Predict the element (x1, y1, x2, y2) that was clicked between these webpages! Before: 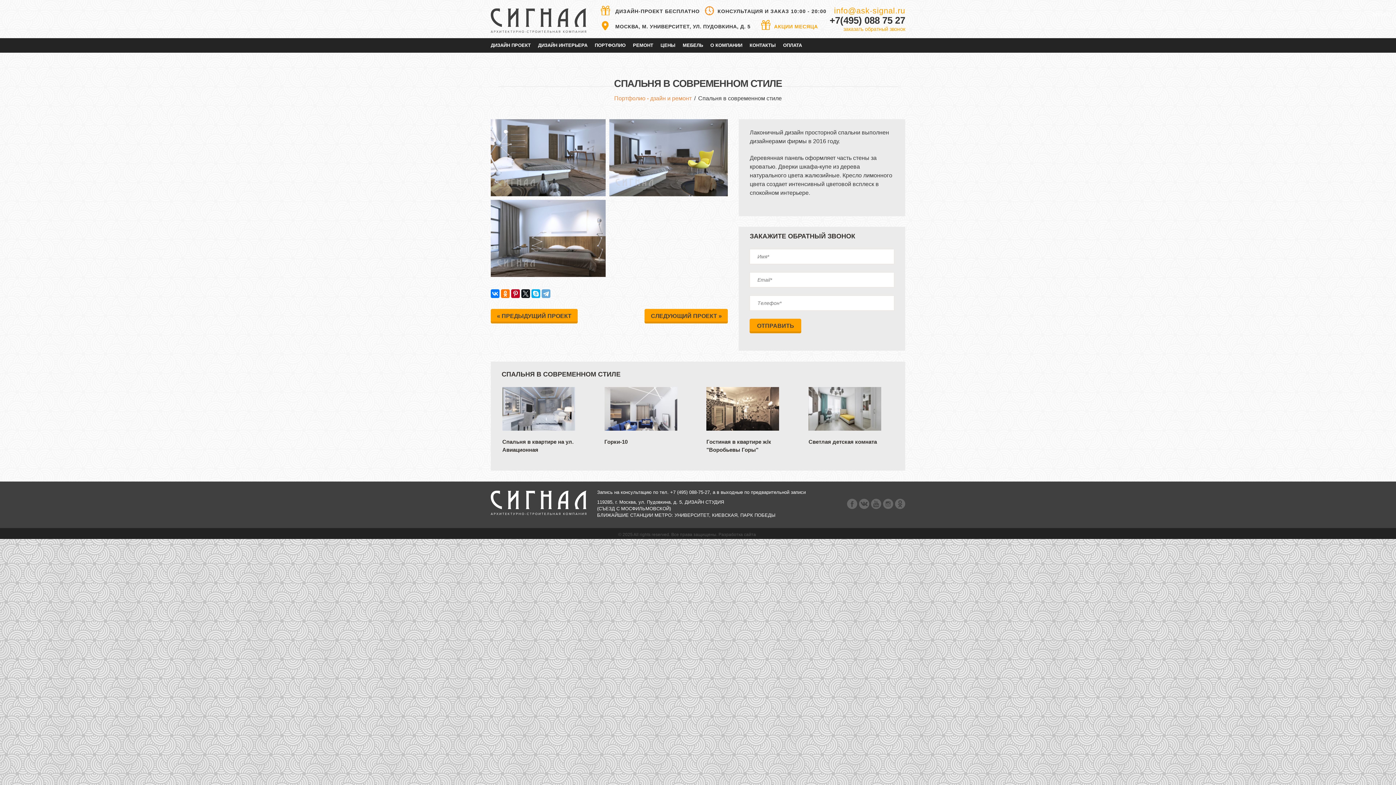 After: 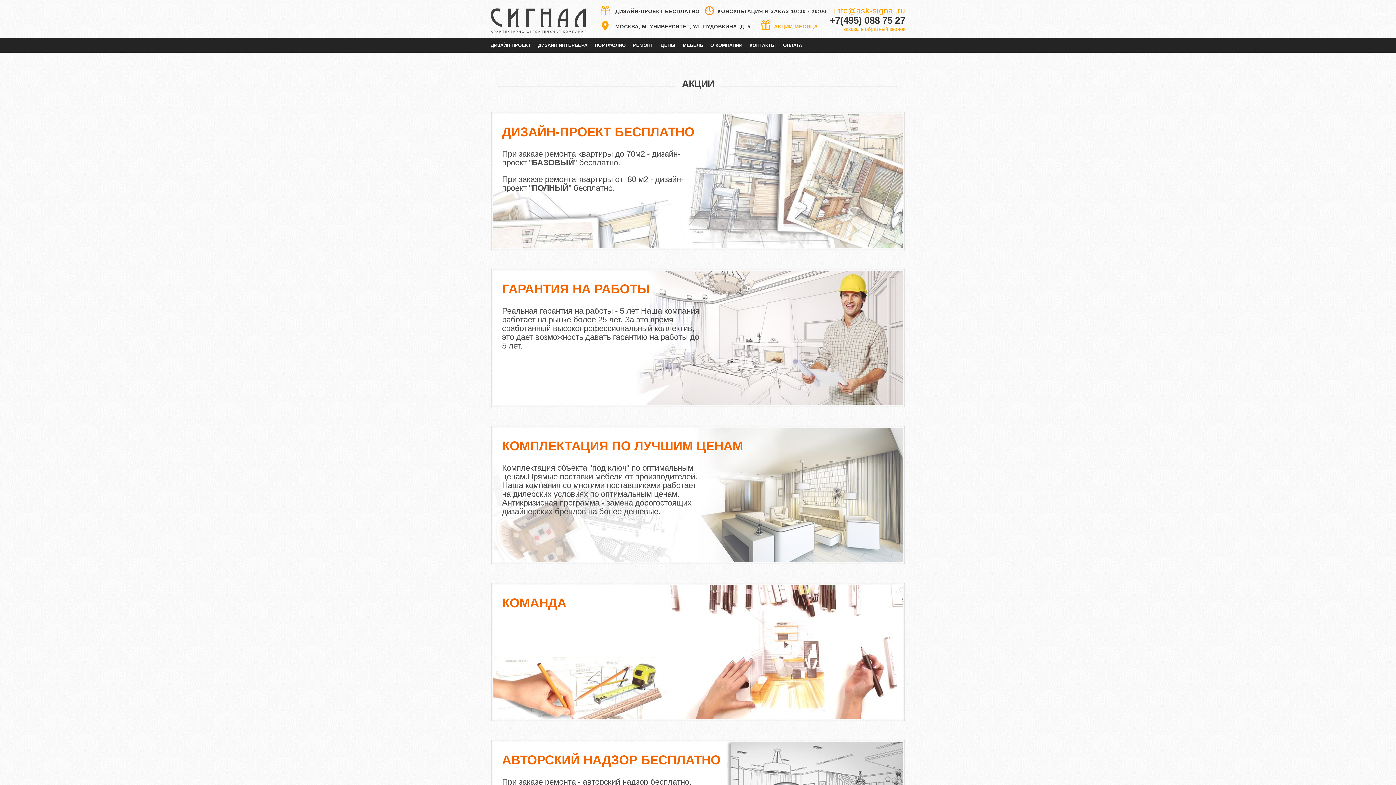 Action: label: АКЦИИ МЕСЯЦА bbox: (765, 22, 821, 32)